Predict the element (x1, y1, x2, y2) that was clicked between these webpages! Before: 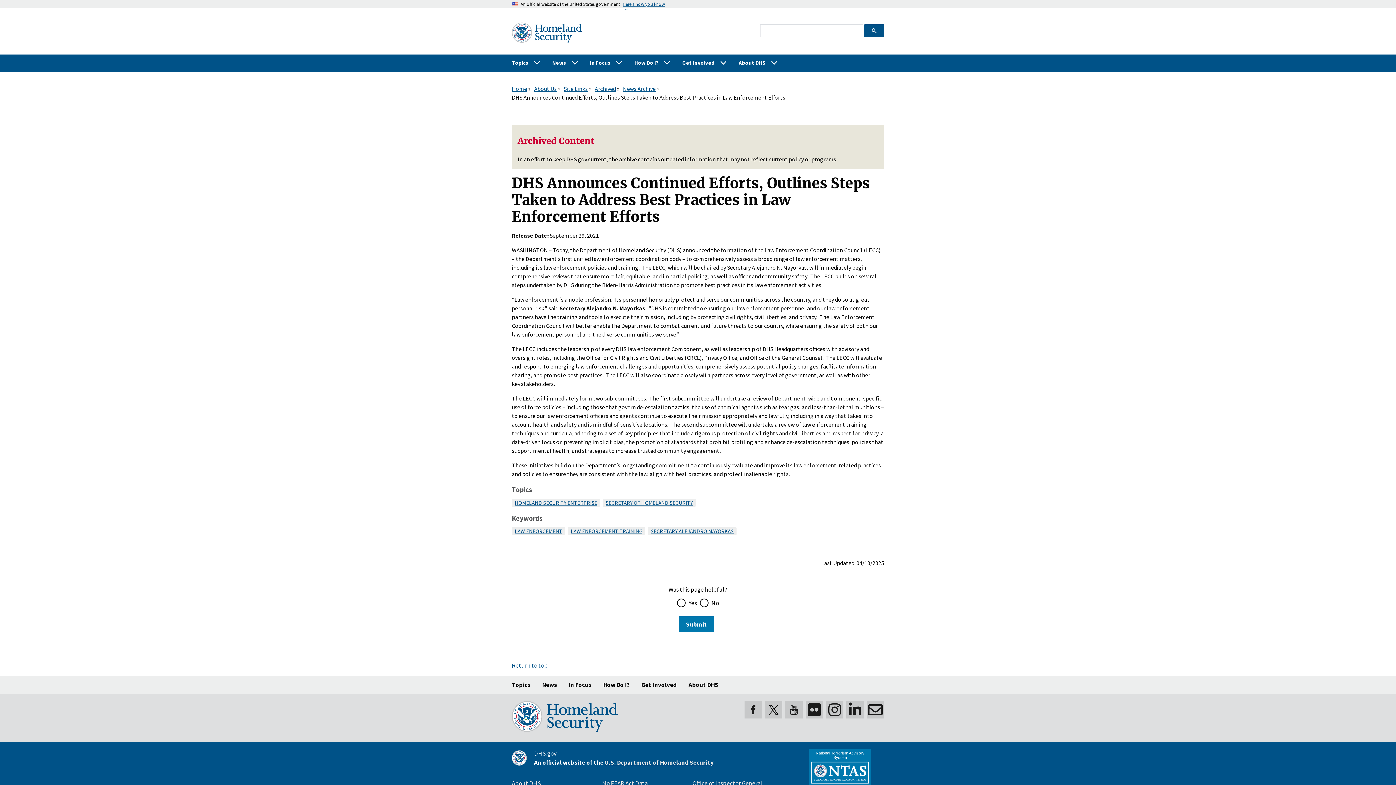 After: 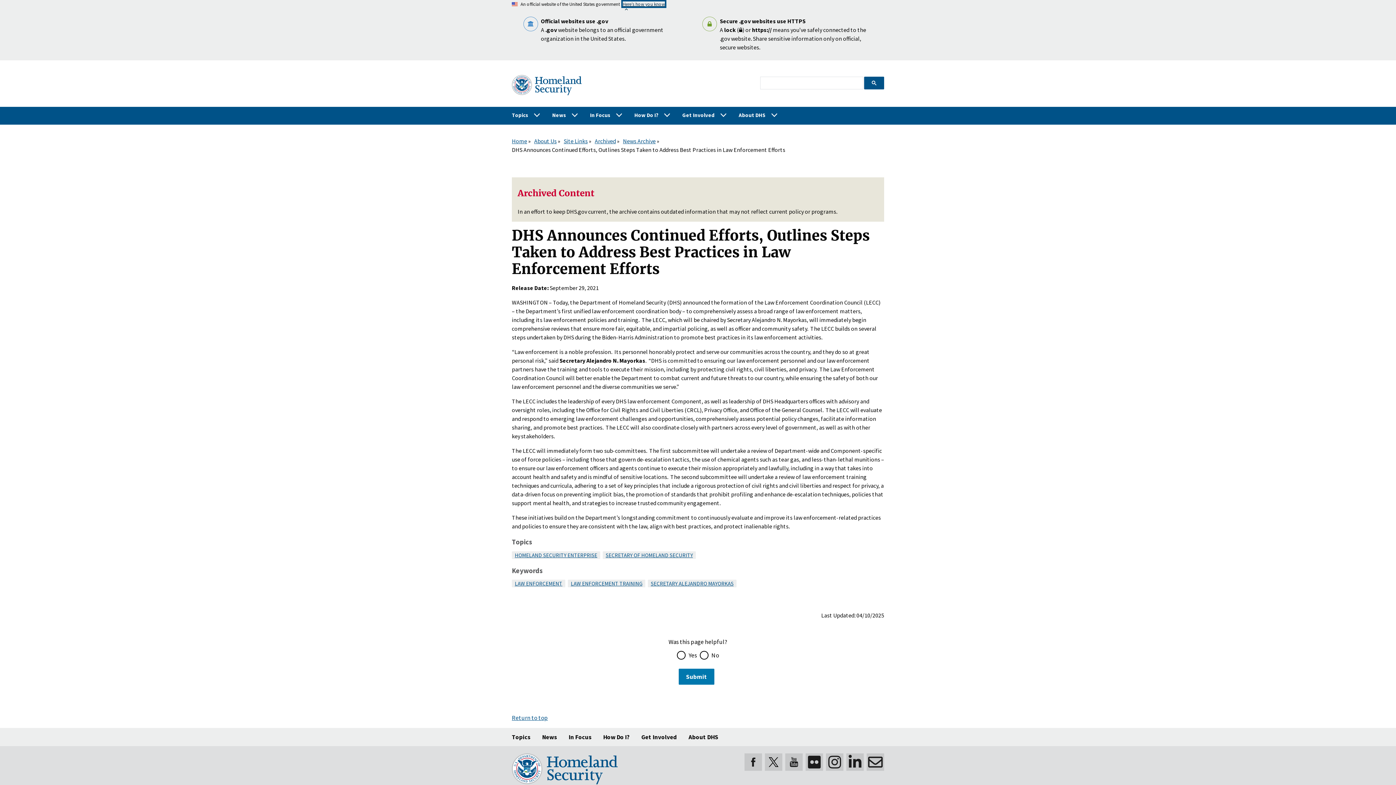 Action: label: Here’s how you know bbox: (622, 1, 665, 6)